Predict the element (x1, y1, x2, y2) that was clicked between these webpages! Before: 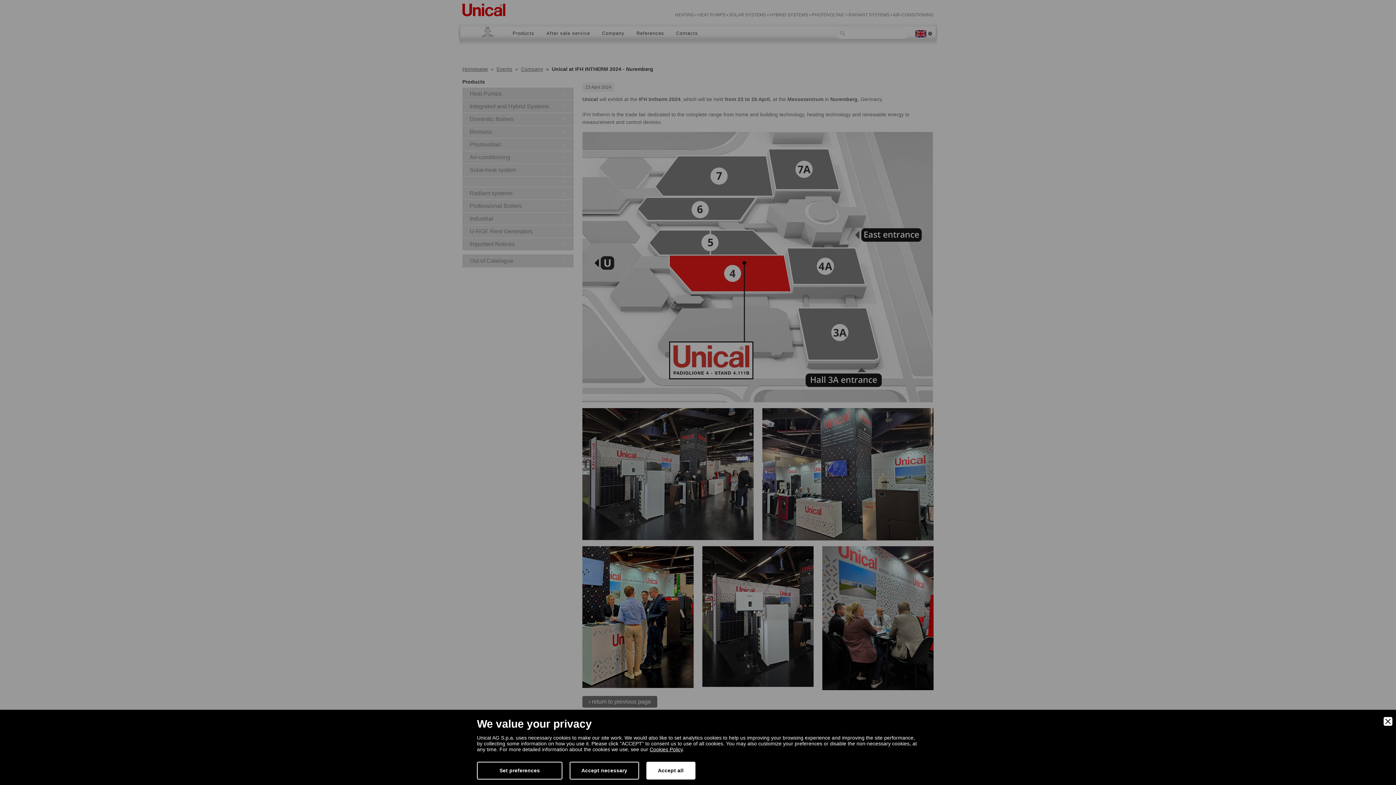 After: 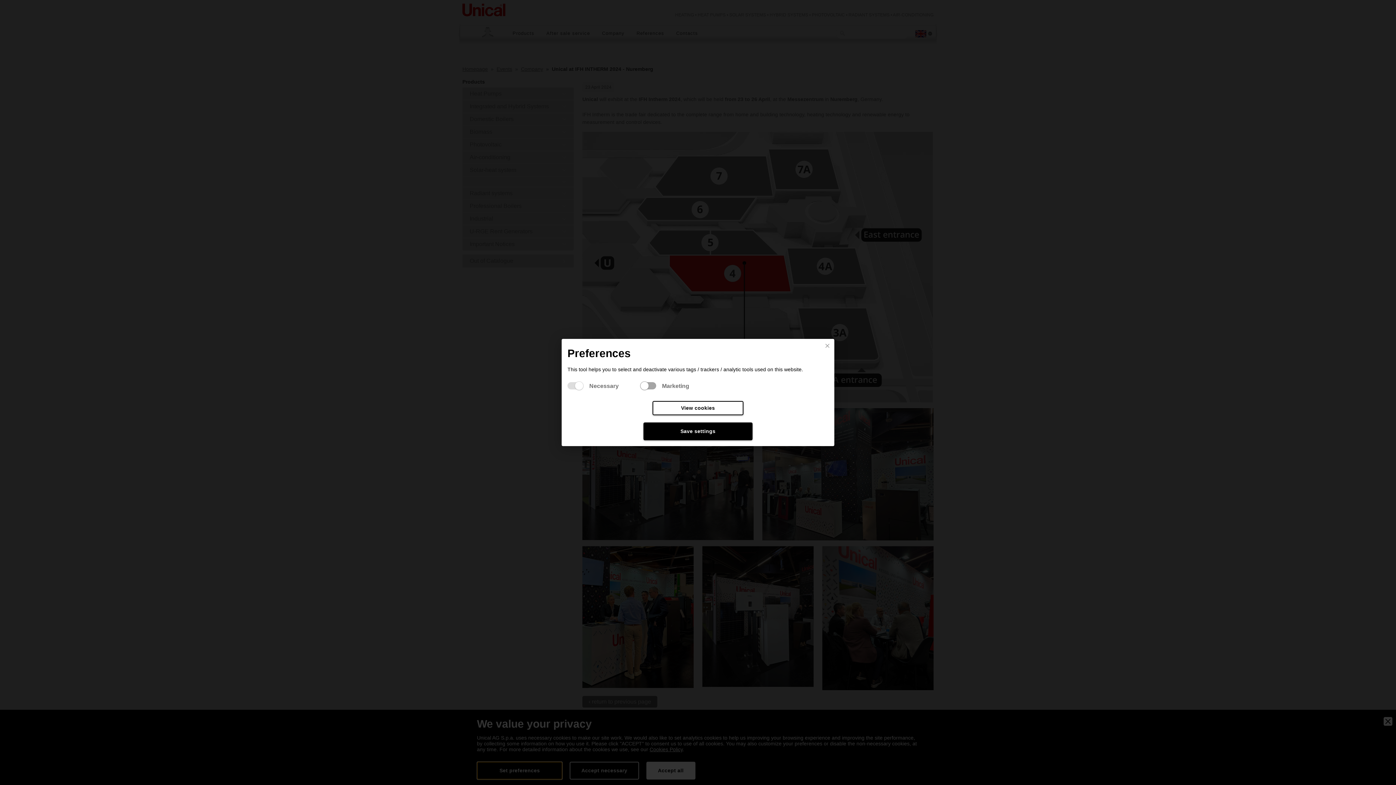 Action: bbox: (477, 762, 562, 780) label: Set preferences